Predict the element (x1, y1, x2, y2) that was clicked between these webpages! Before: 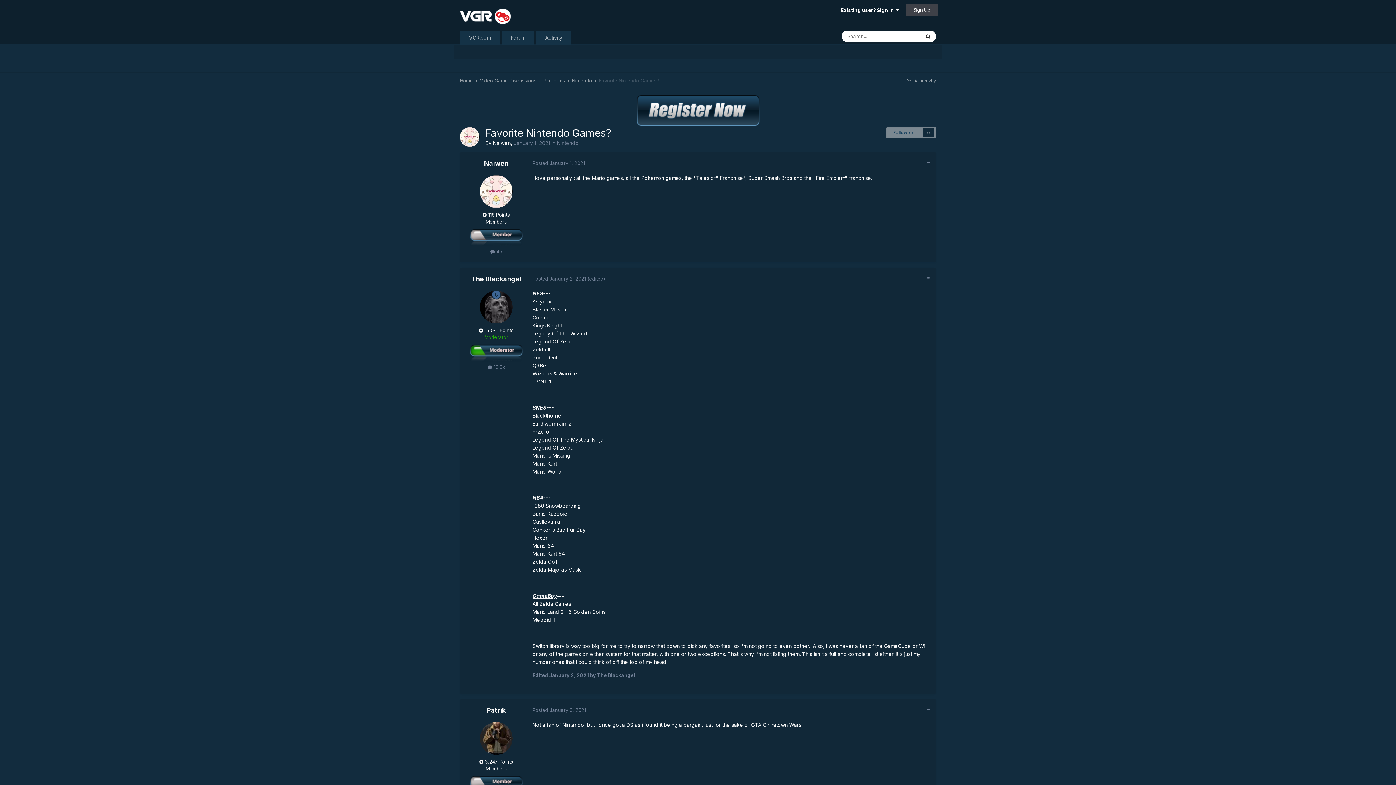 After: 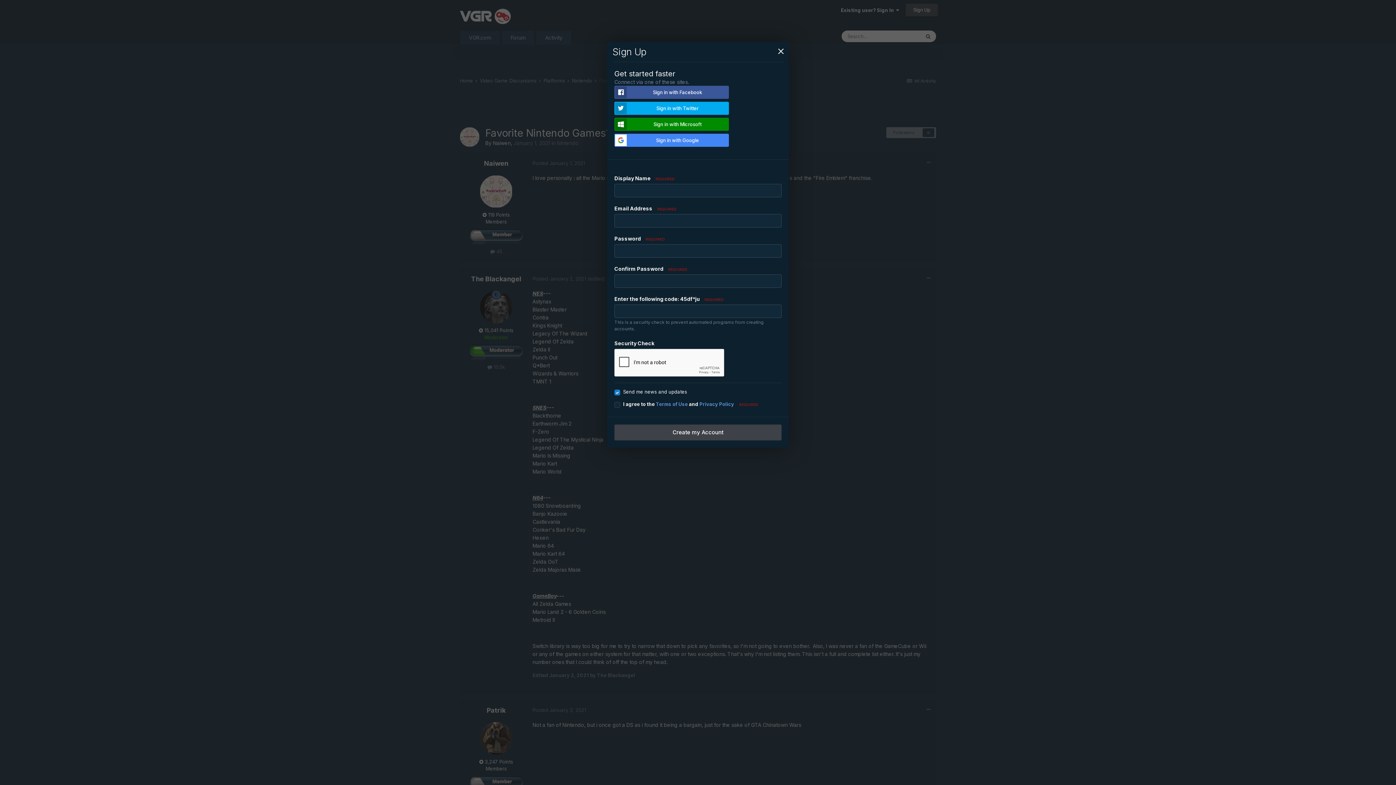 Action: bbox: (905, 3, 938, 16) label: Sign Up